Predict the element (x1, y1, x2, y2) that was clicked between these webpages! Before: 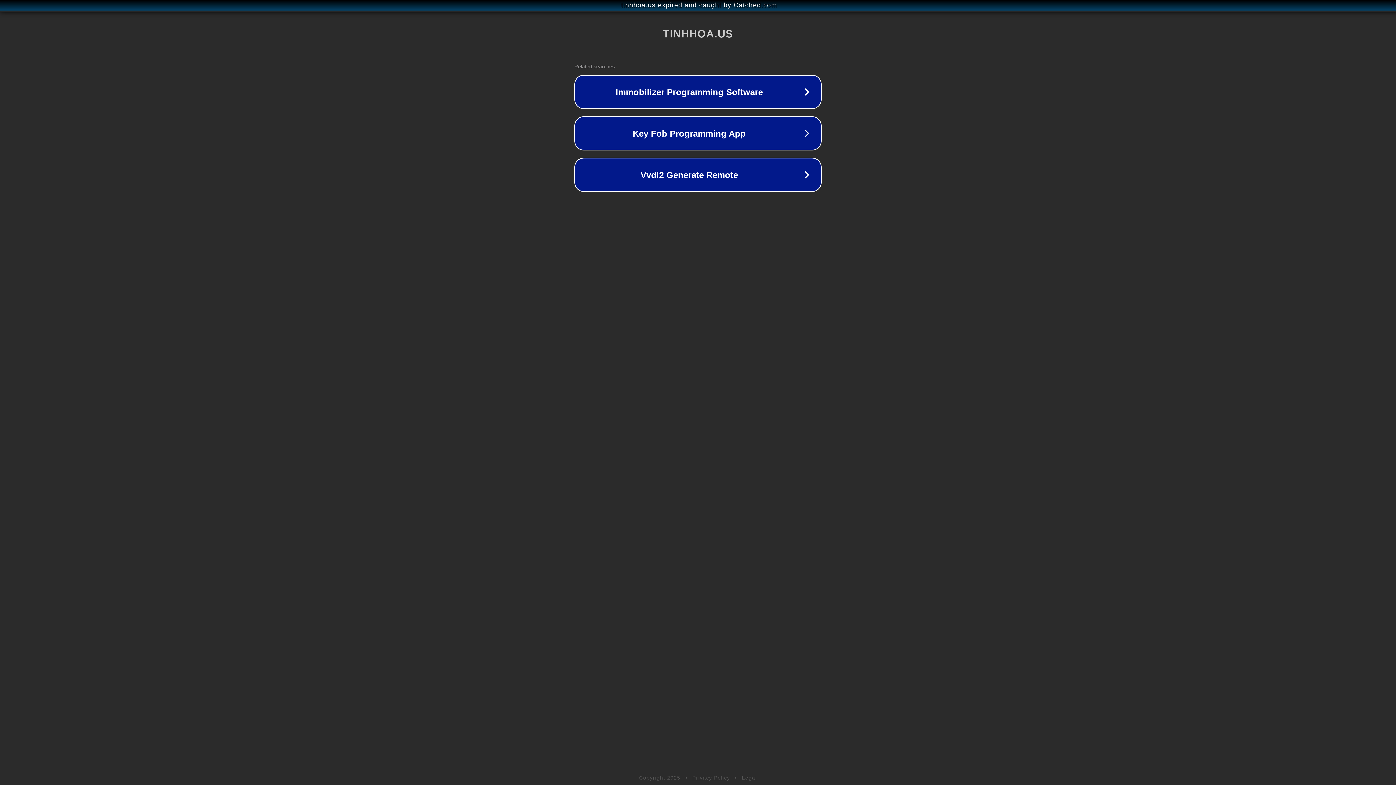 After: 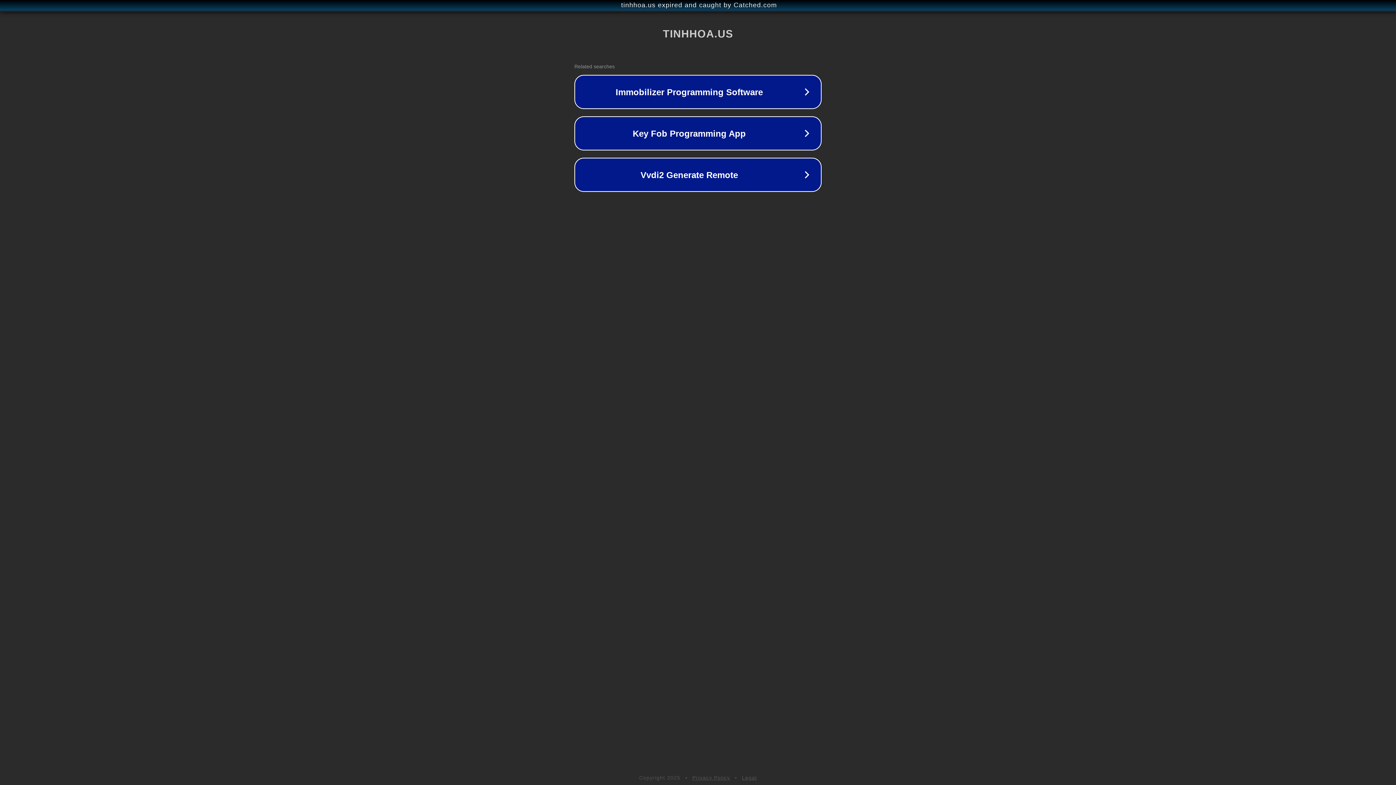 Action: bbox: (742, 775, 757, 781) label: Legal